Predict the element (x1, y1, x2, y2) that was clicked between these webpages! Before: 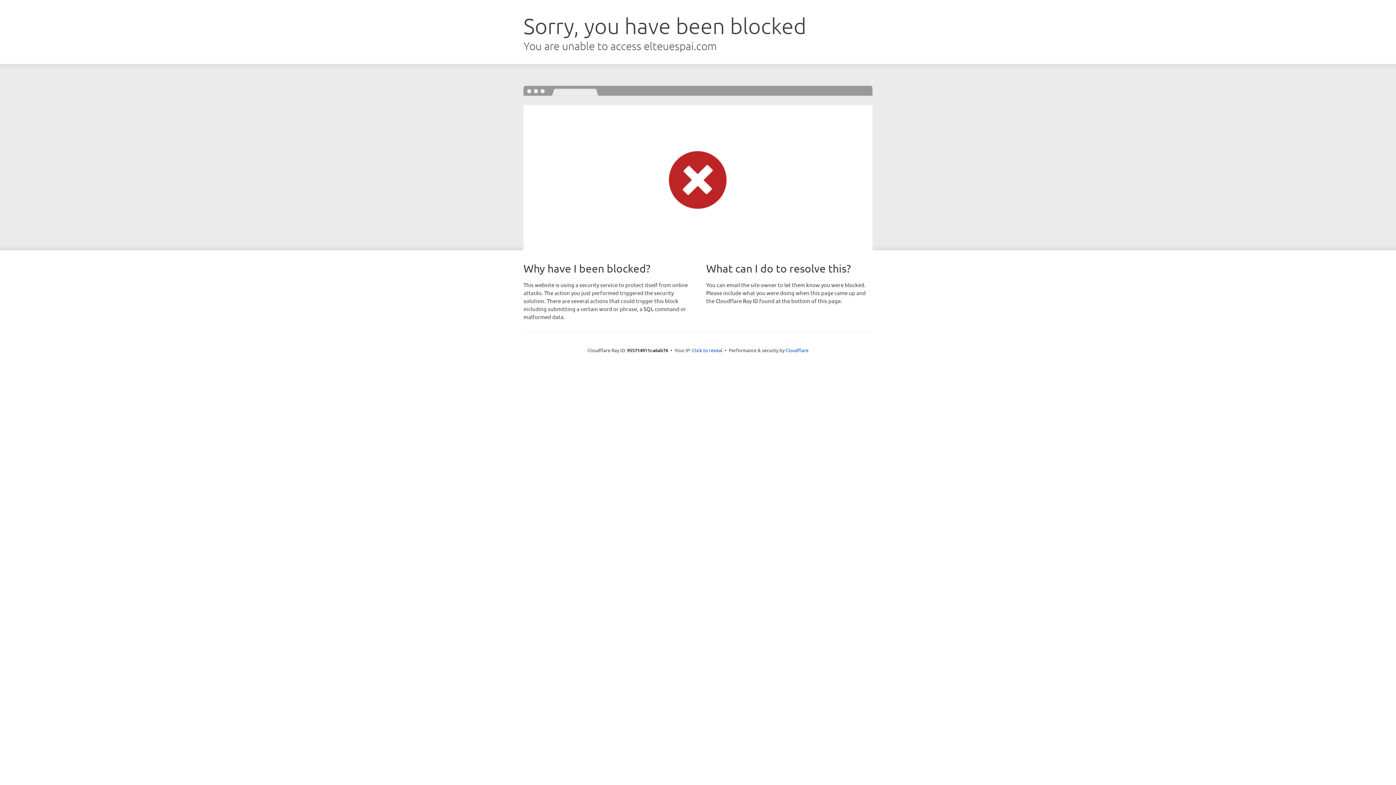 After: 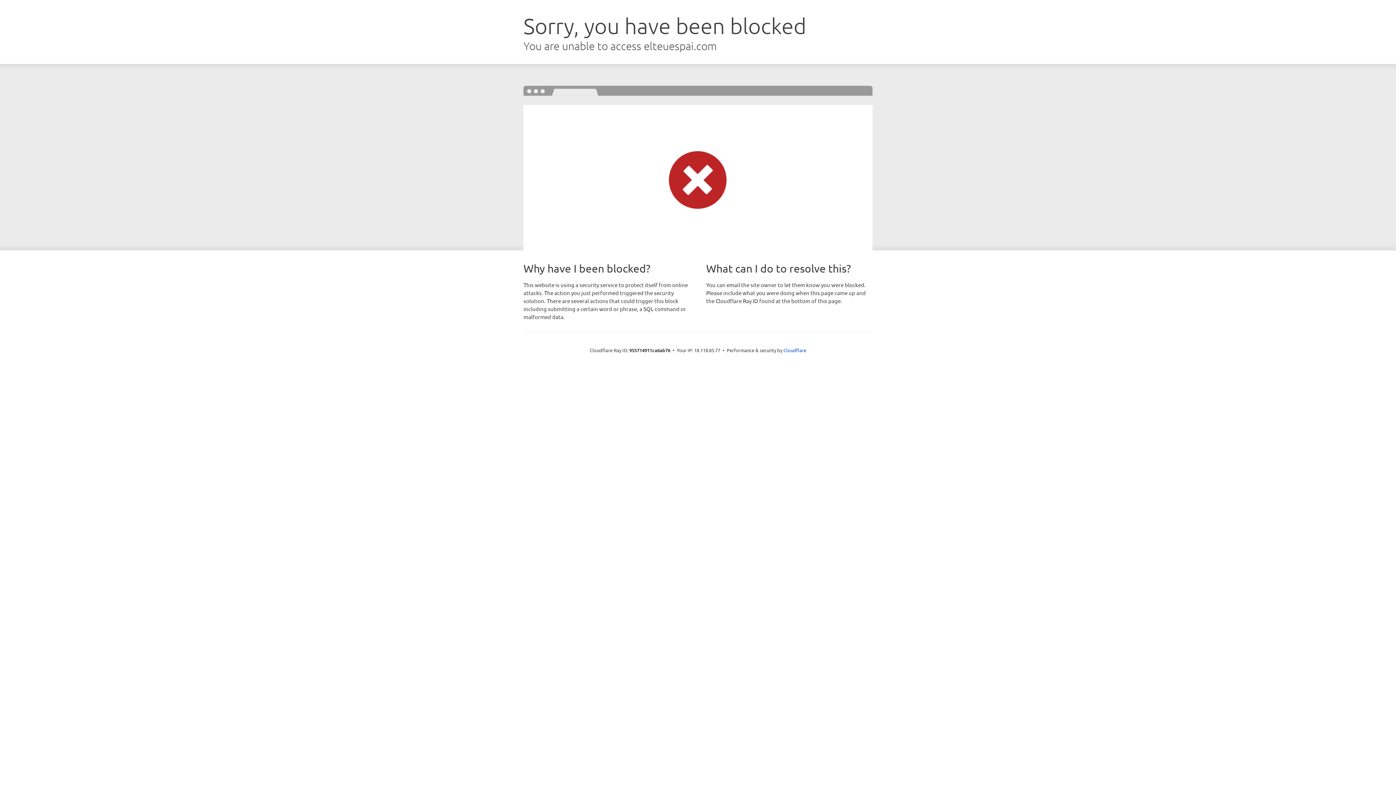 Action: bbox: (692, 346, 722, 353) label: Click to reveal